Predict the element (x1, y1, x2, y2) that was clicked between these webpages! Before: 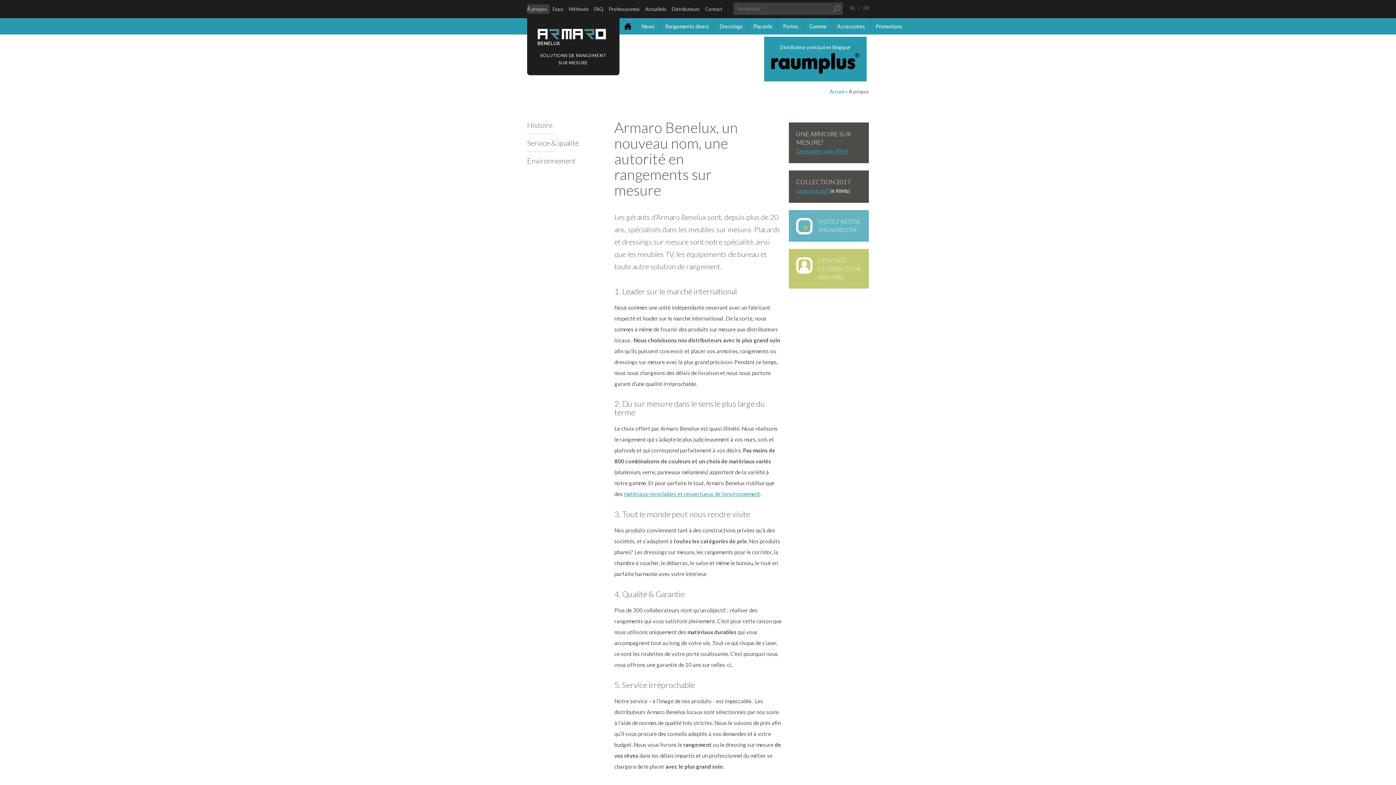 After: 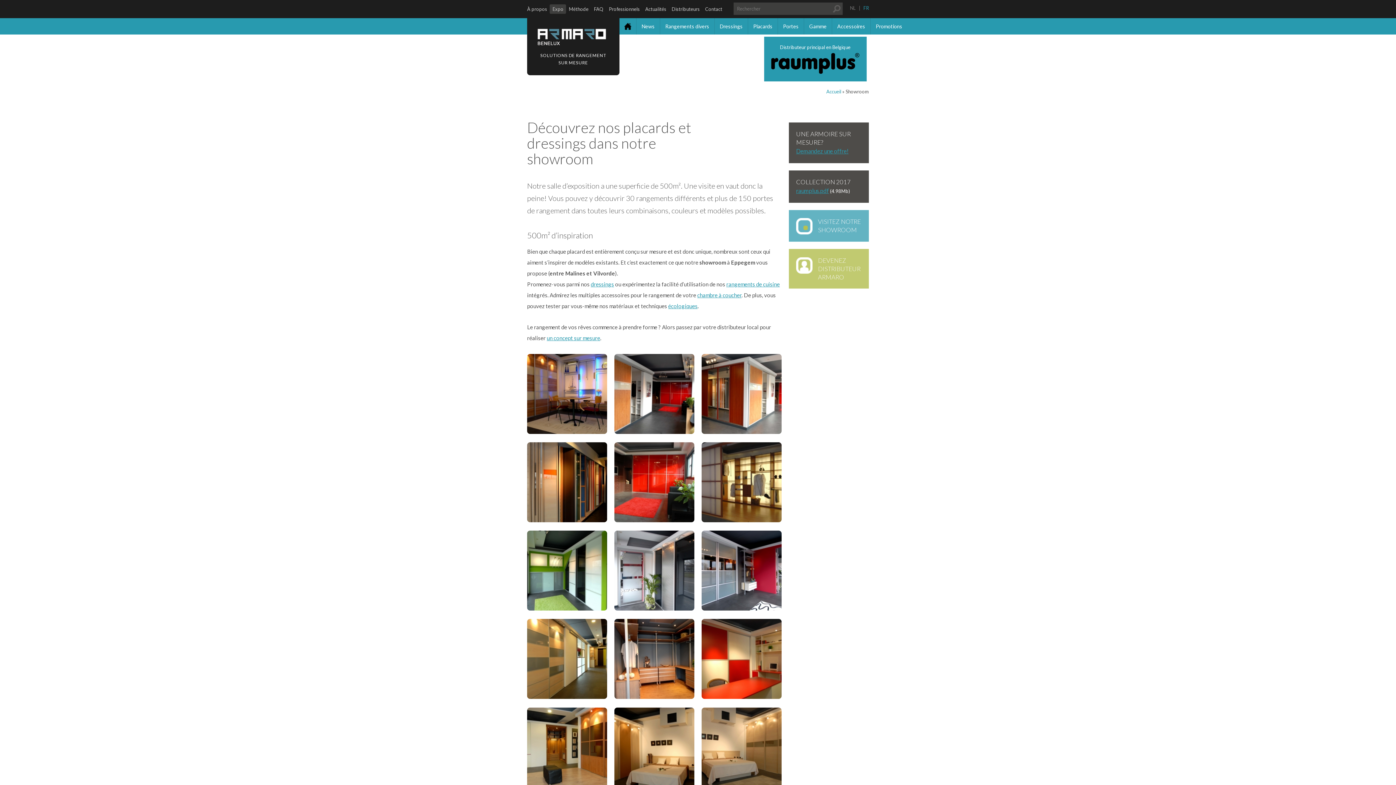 Action: label: VISITEZ NOTRE SHOWROOM bbox: (818, 217, 861, 234)